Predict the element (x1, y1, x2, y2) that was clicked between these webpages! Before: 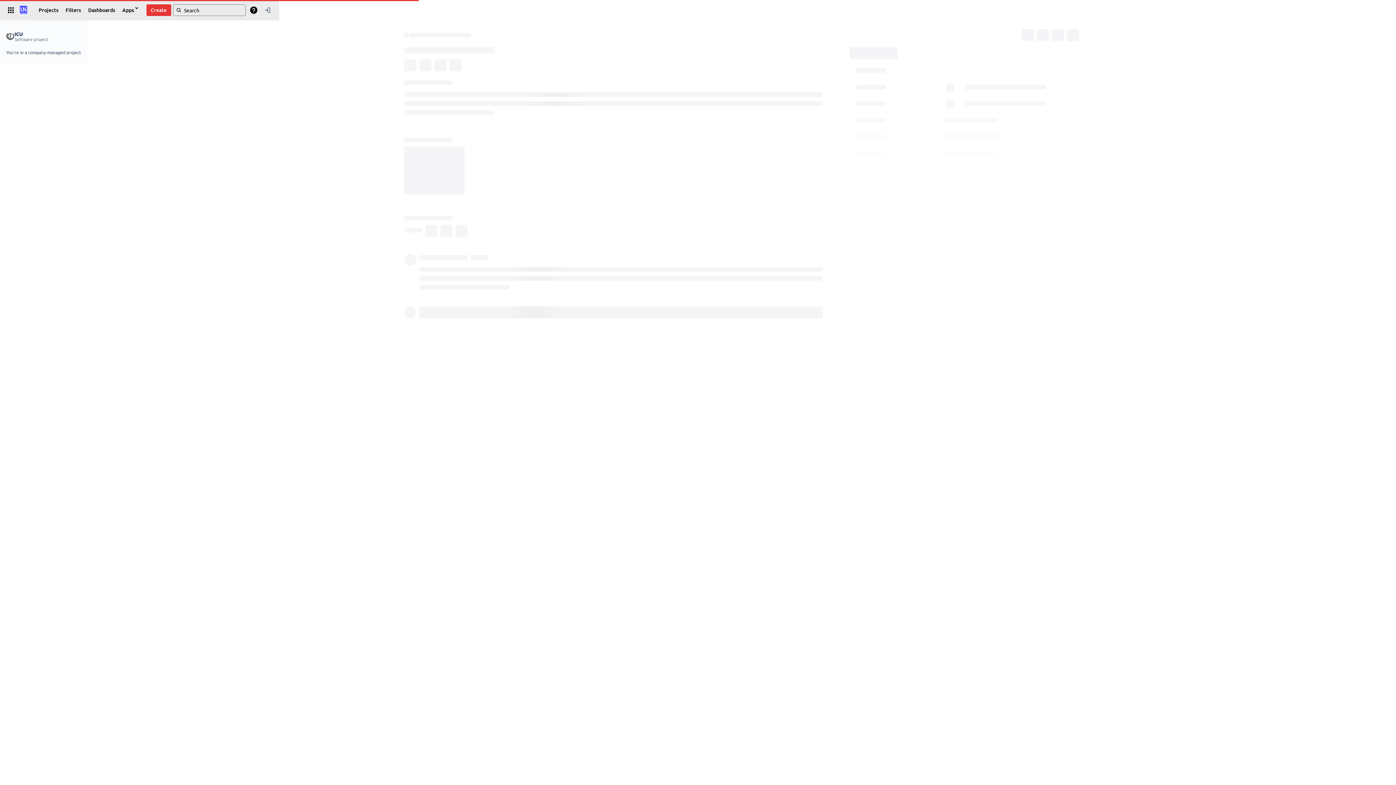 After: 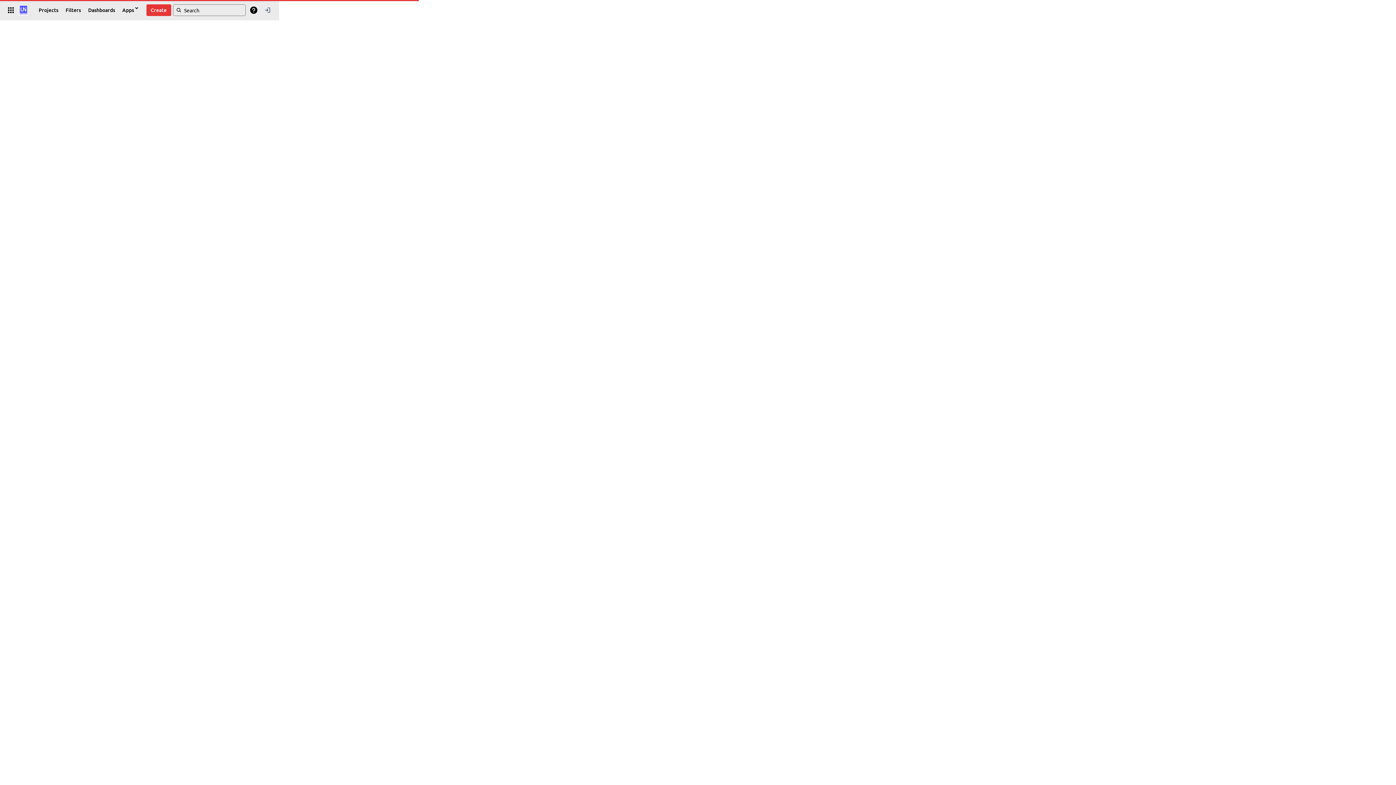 Action: bbox: (17, 3, 29, 16)